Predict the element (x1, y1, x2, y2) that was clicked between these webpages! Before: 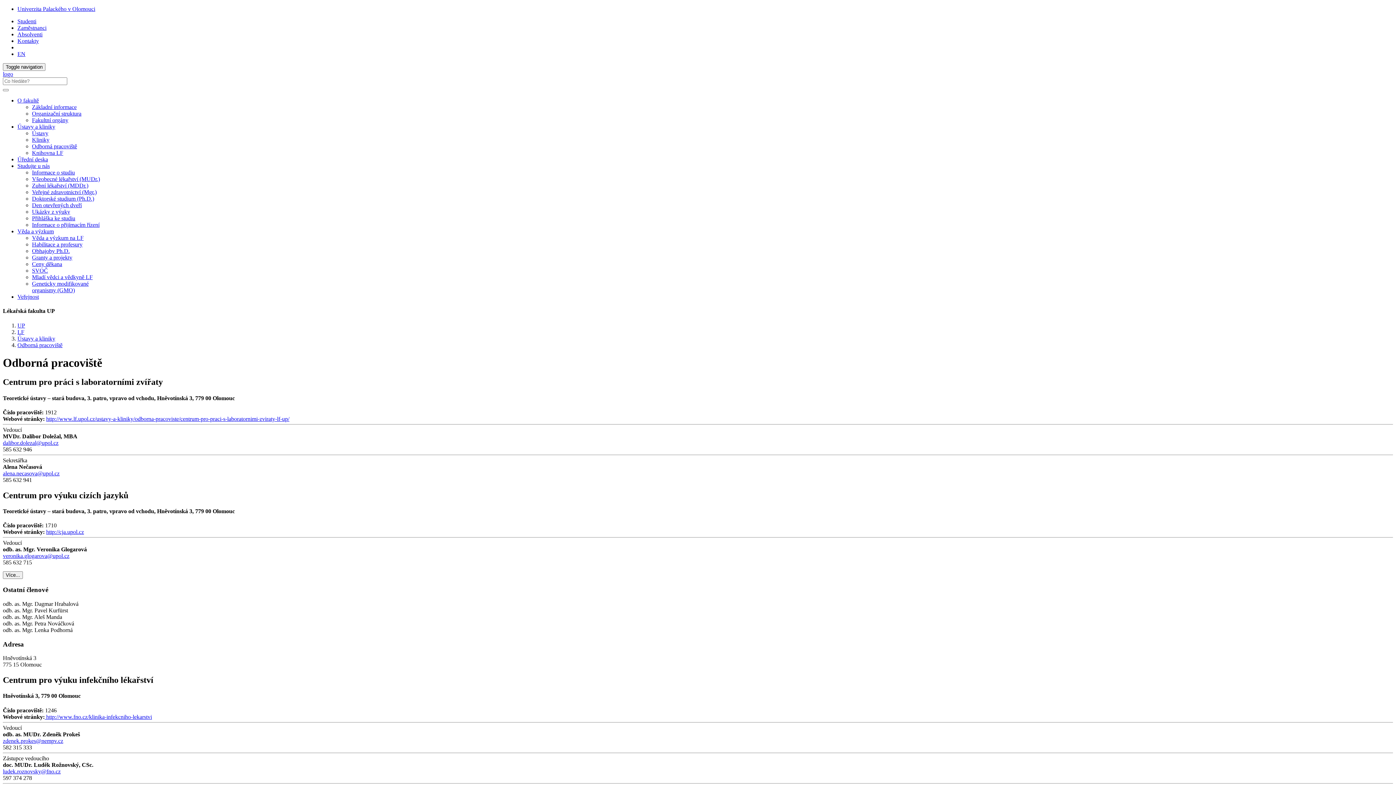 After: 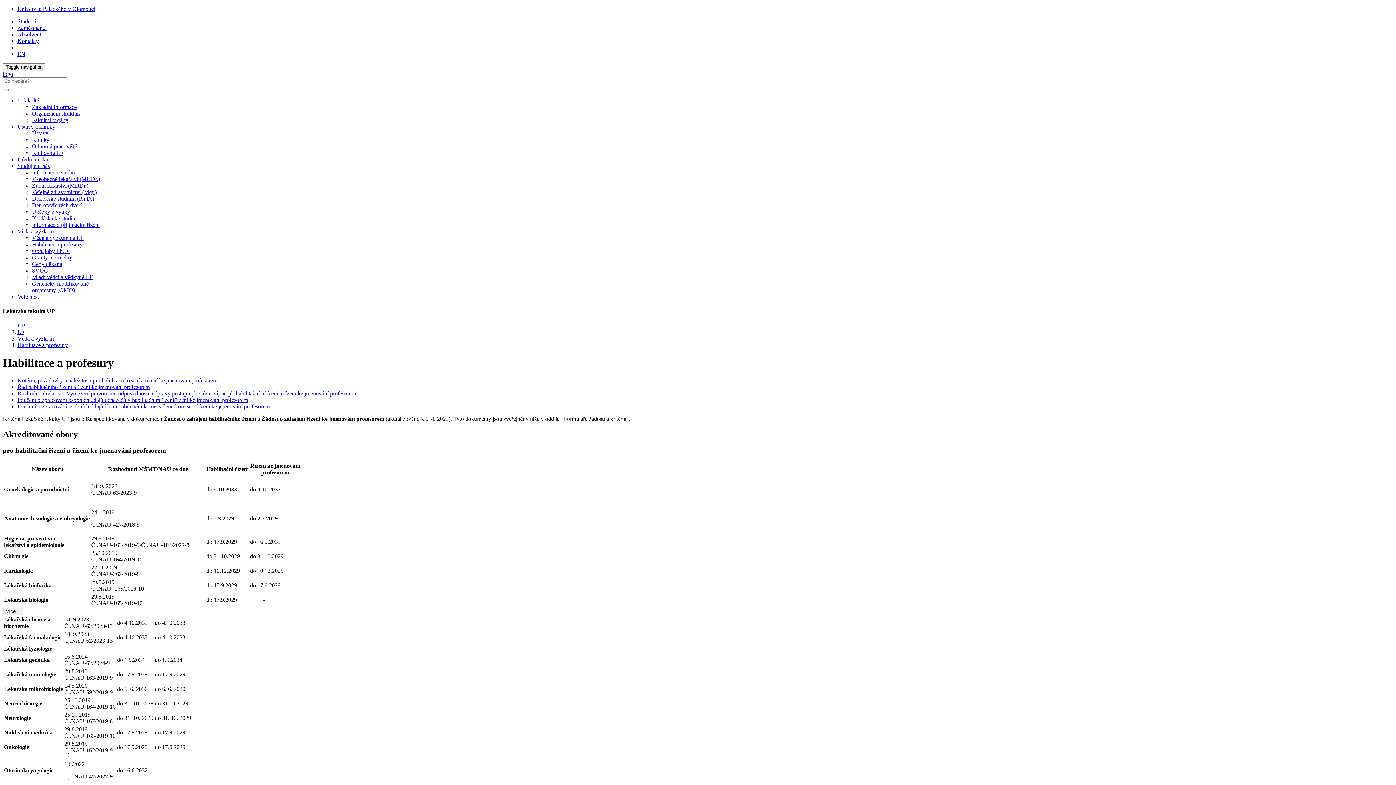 Action: bbox: (32, 241, 82, 247) label: Habilitace a profesury